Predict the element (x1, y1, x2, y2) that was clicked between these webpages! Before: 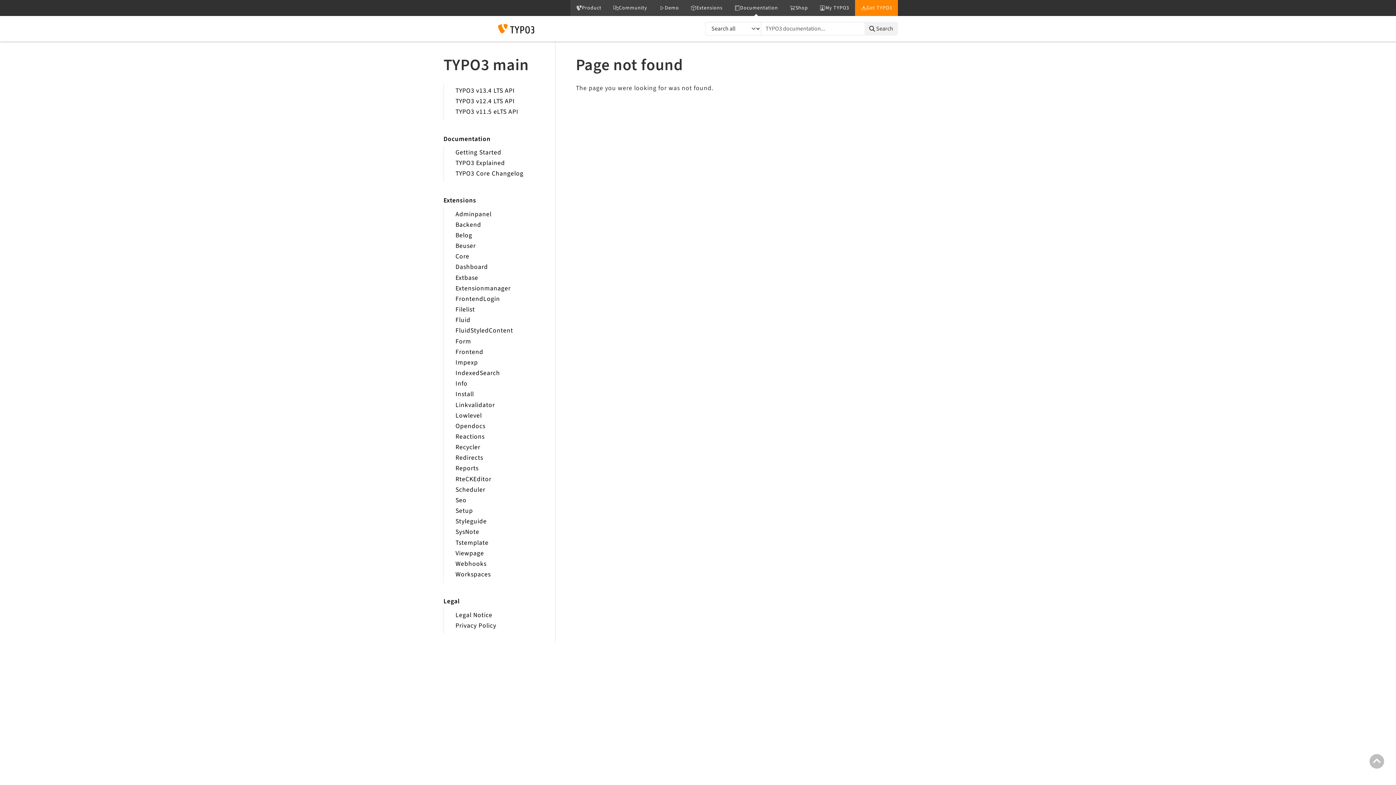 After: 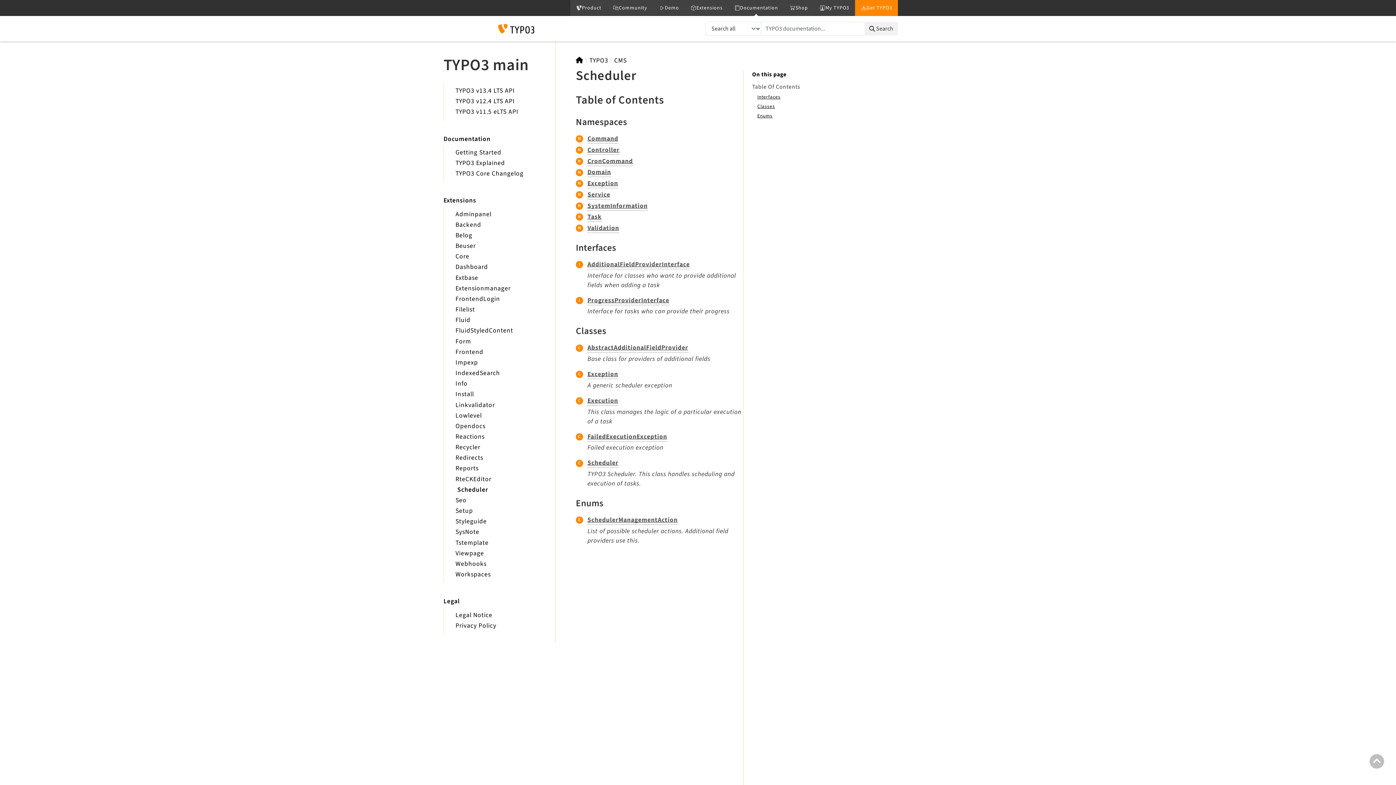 Action: label: Scheduler bbox: (455, 485, 485, 494)